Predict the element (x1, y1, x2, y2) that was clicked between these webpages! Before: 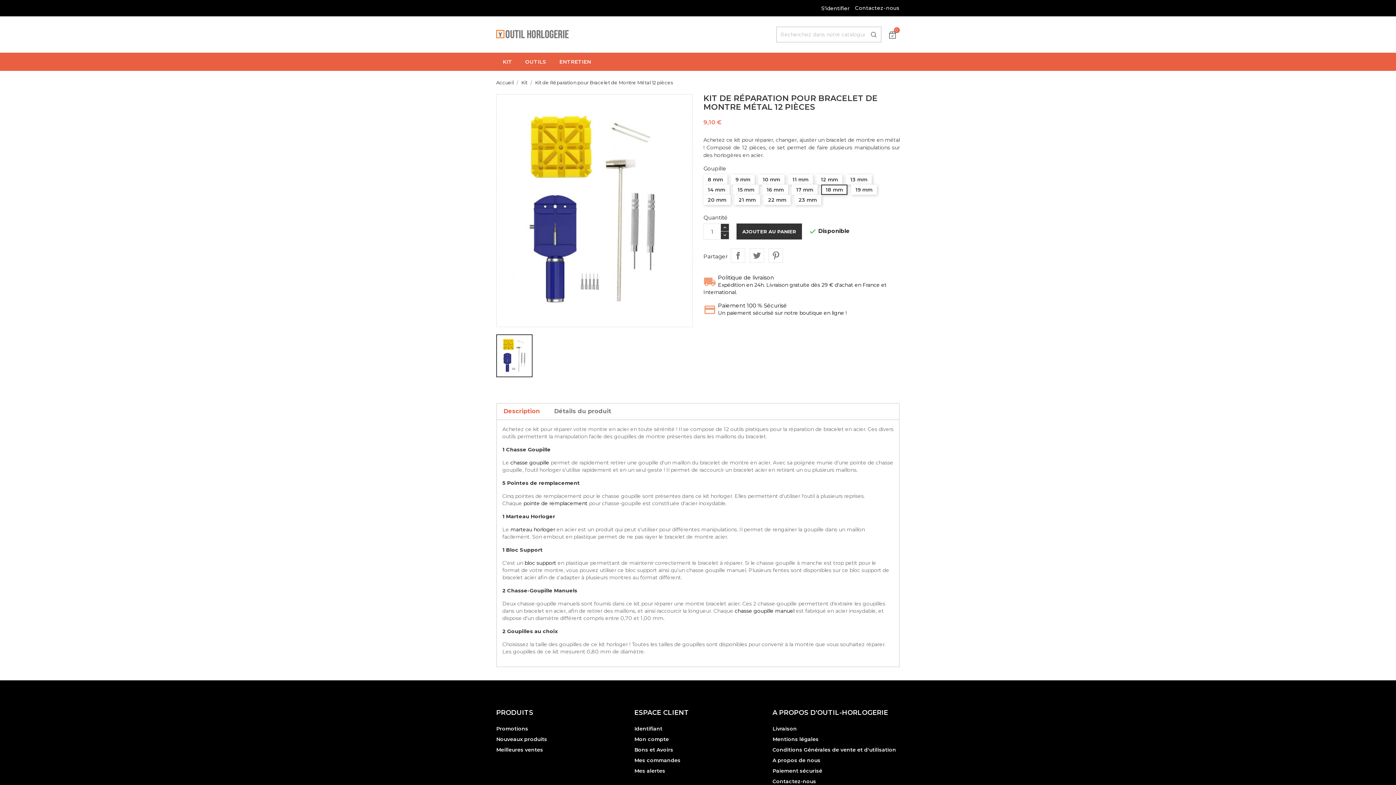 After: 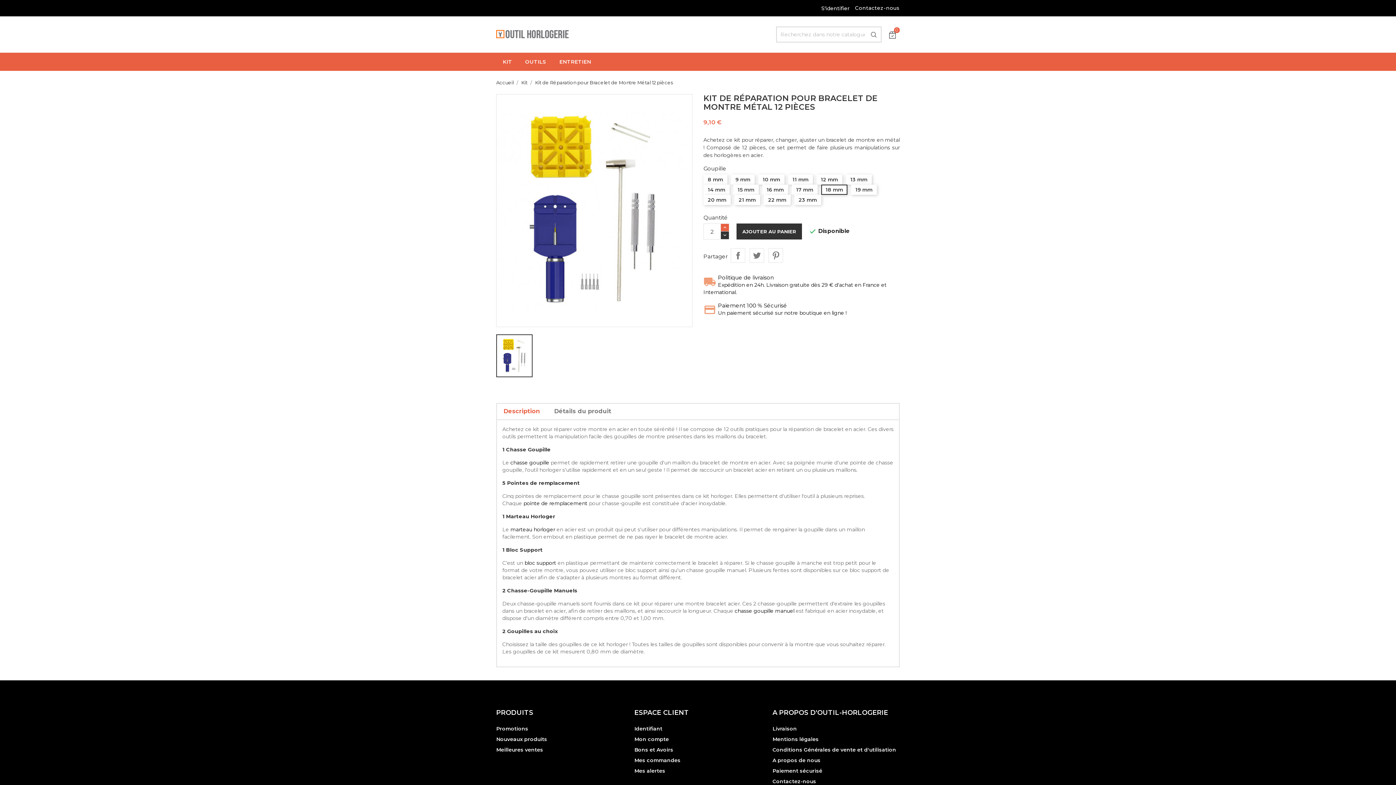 Action: bbox: (720, 223, 729, 232)